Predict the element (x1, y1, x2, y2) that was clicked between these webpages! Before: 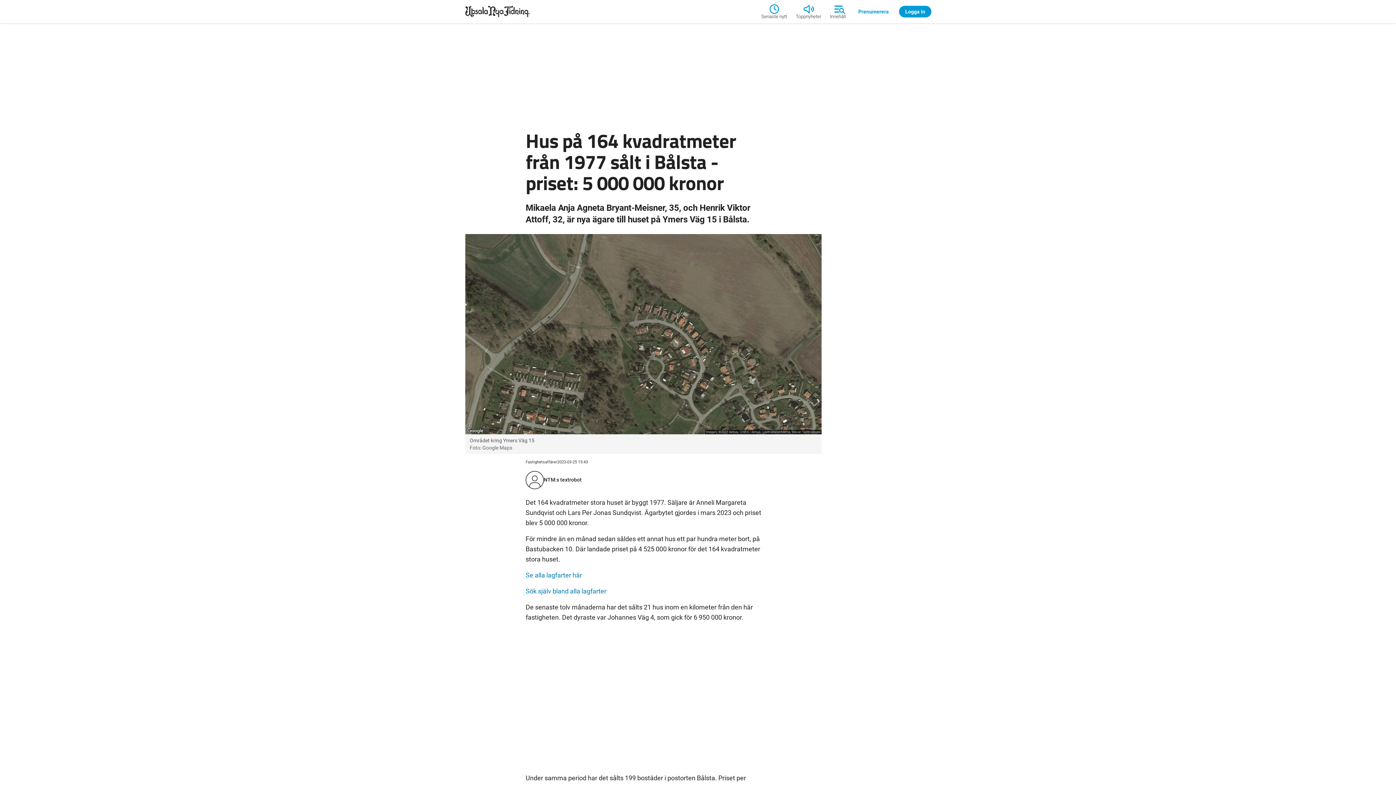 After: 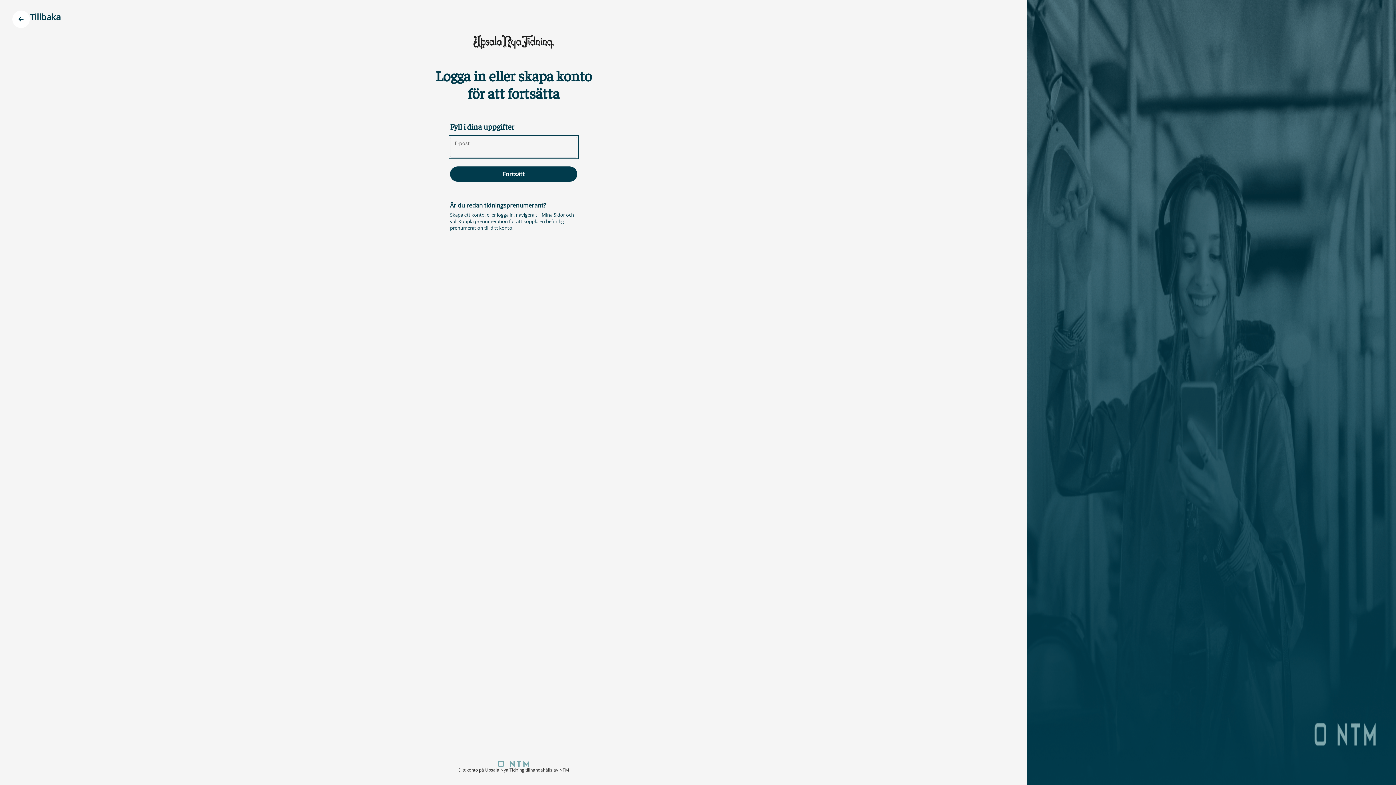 Action: label: Logga in bbox: (899, 5, 931, 17)